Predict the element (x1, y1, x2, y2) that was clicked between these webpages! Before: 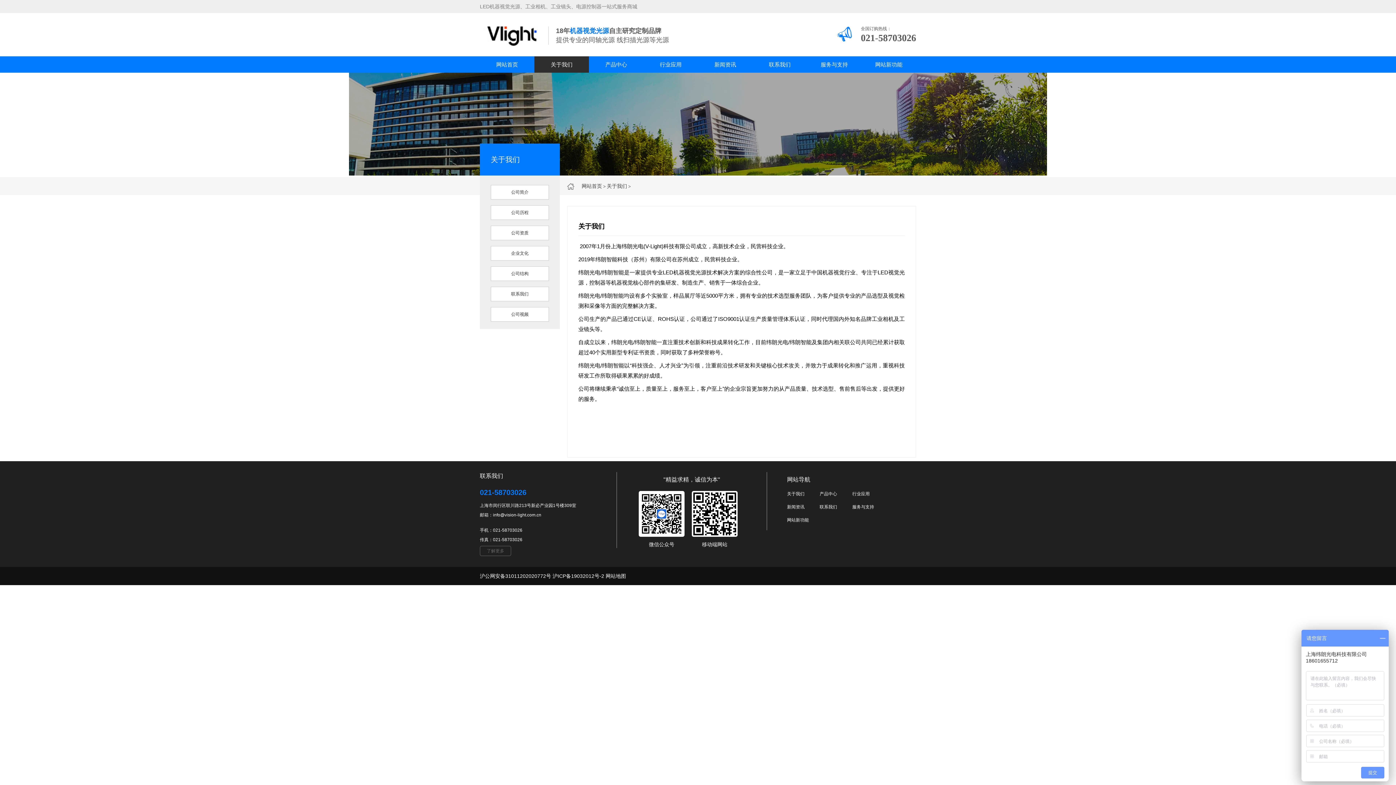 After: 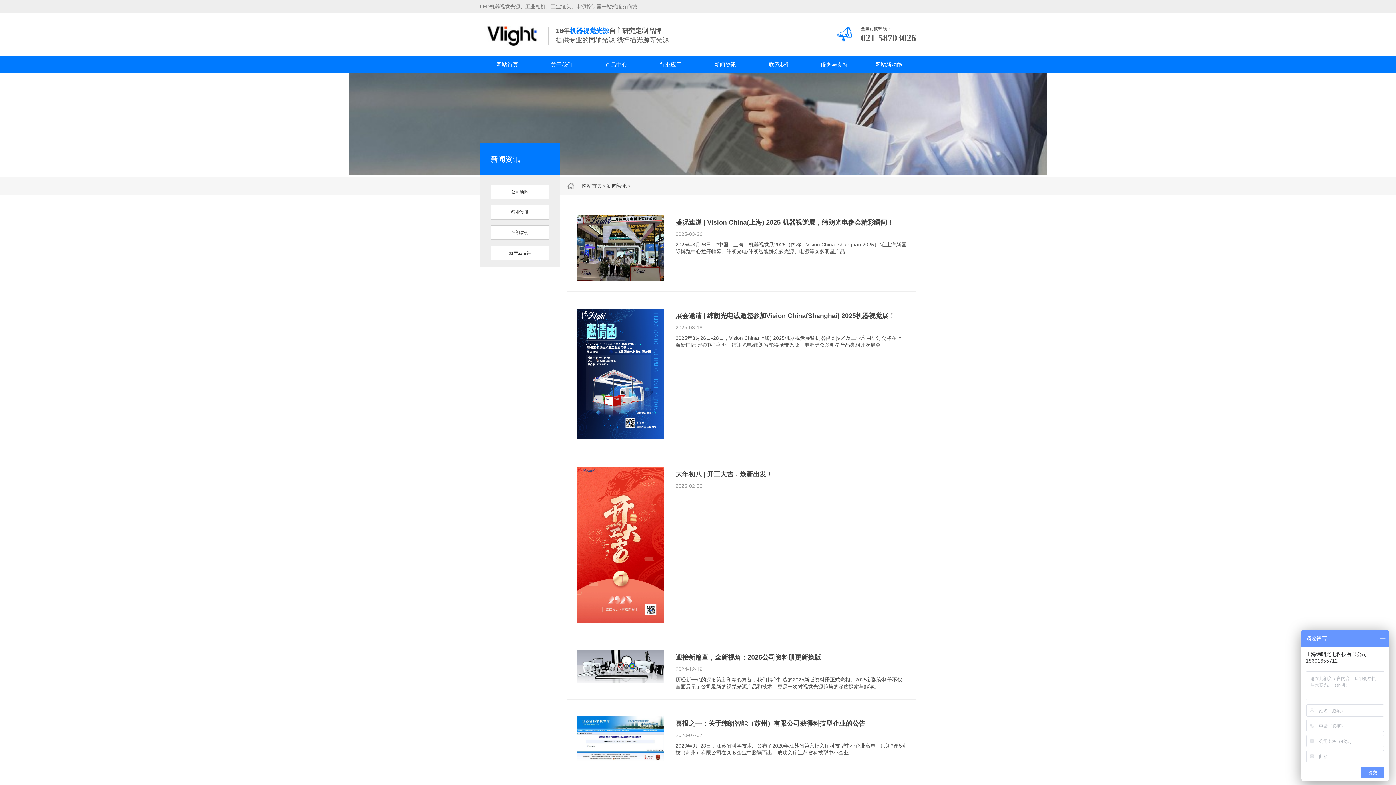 Action: bbox: (787, 504, 804, 510) label: 新闻资讯